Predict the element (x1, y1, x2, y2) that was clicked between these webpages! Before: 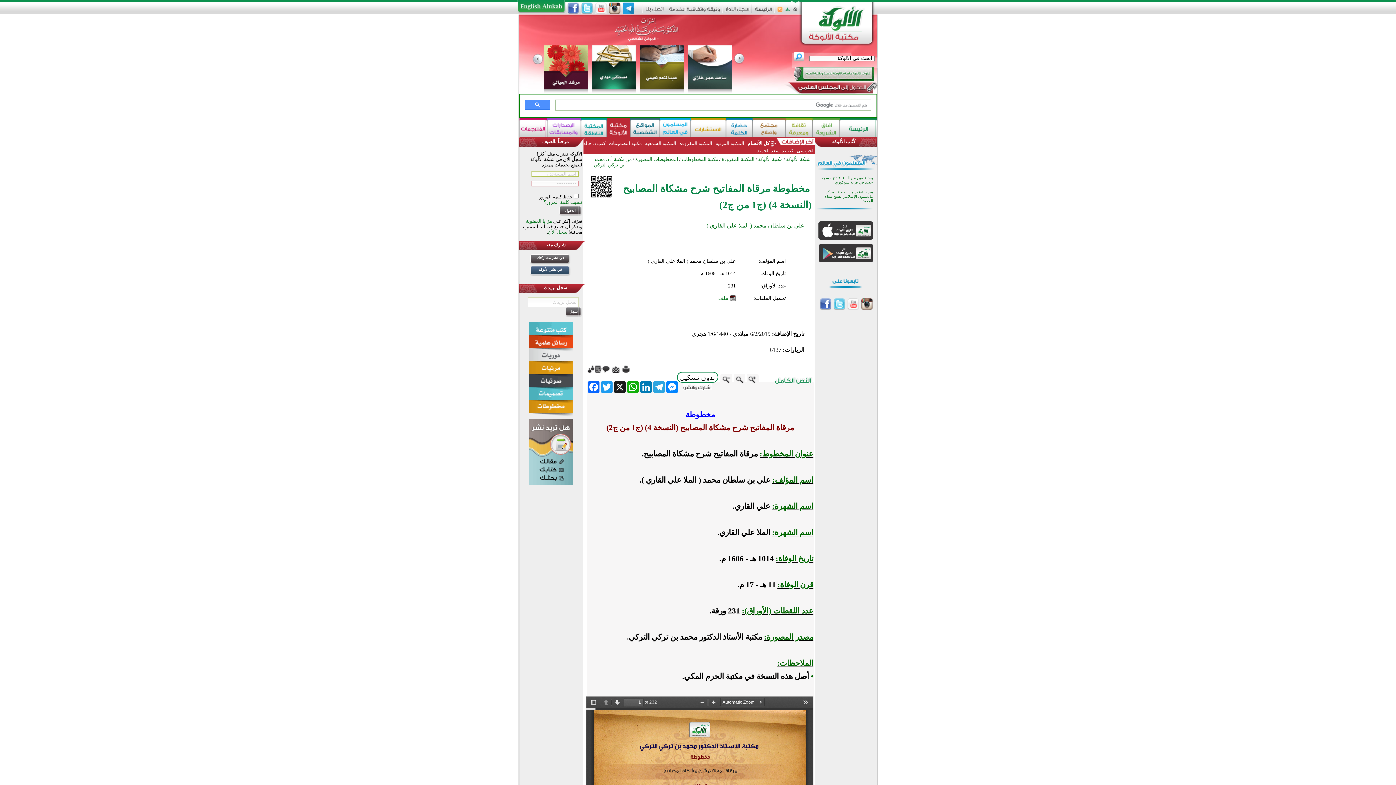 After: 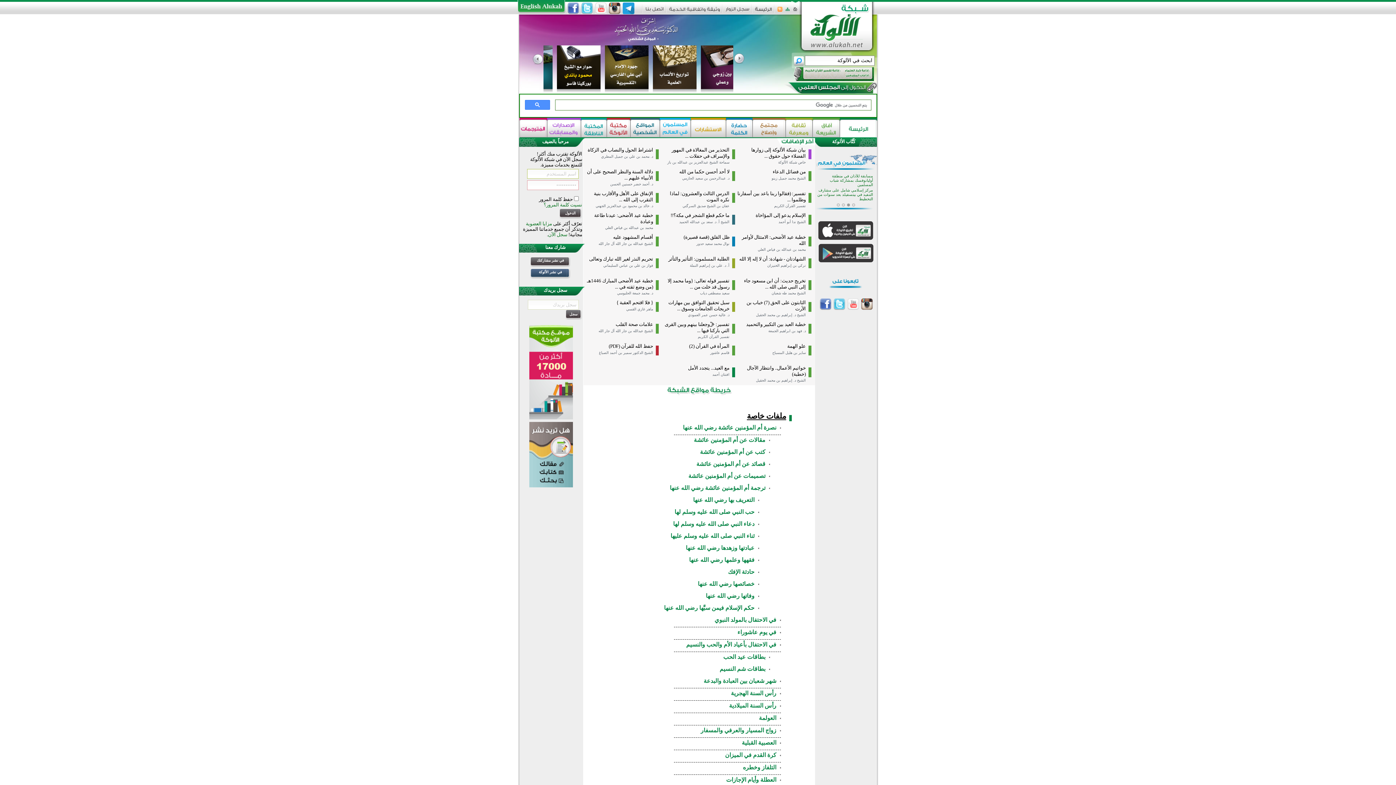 Action: bbox: (783, 8, 791, 14)